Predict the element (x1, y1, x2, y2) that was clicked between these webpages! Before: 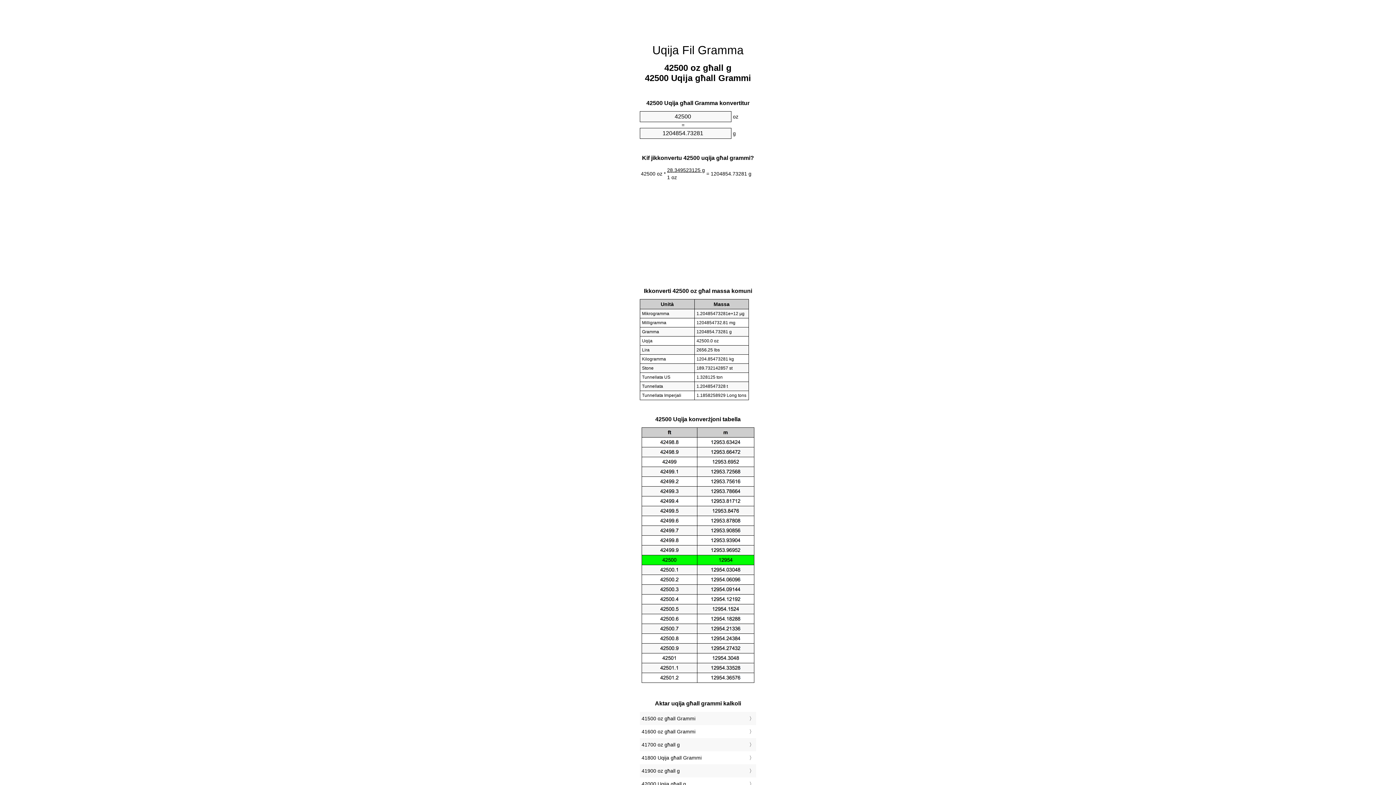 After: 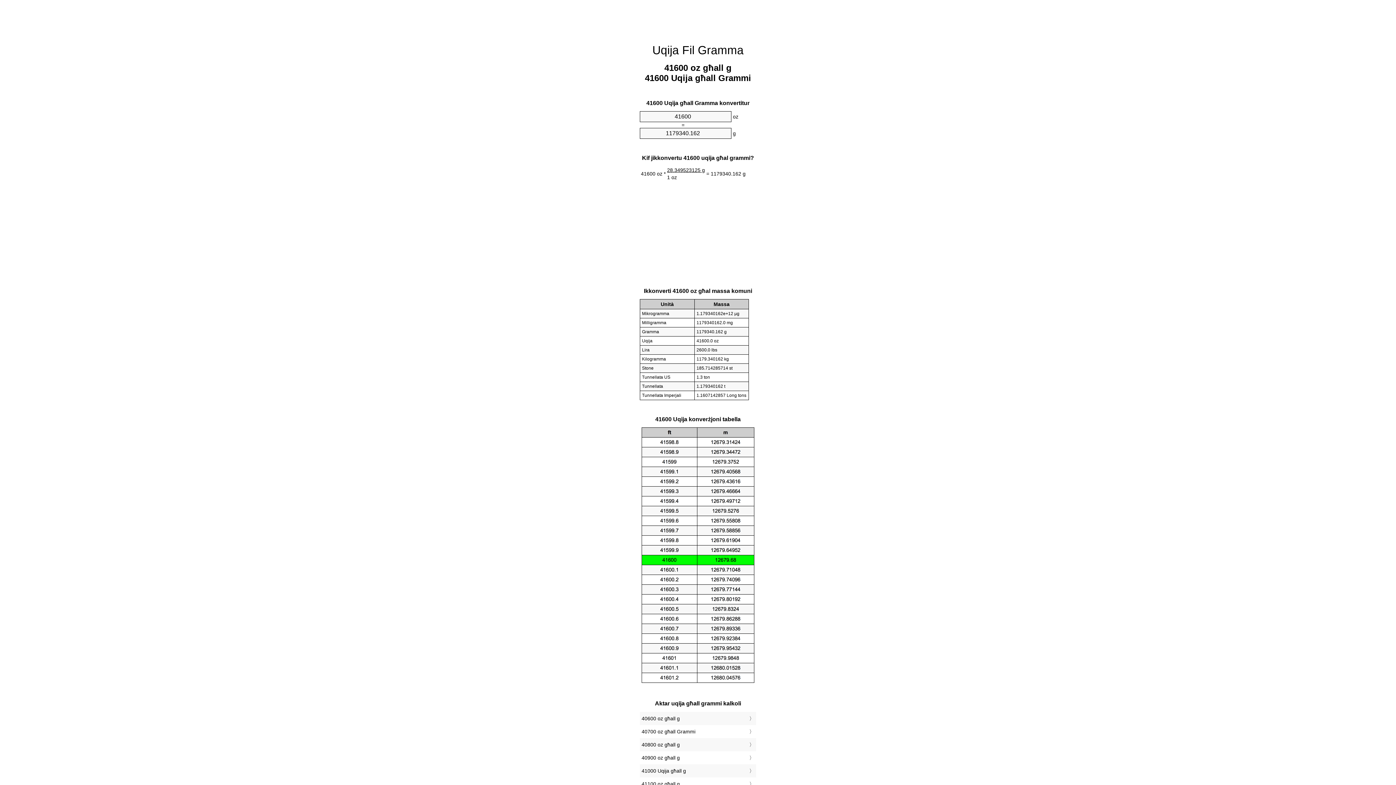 Action: label: 41600 oz għall Grammi bbox: (641, 727, 754, 736)